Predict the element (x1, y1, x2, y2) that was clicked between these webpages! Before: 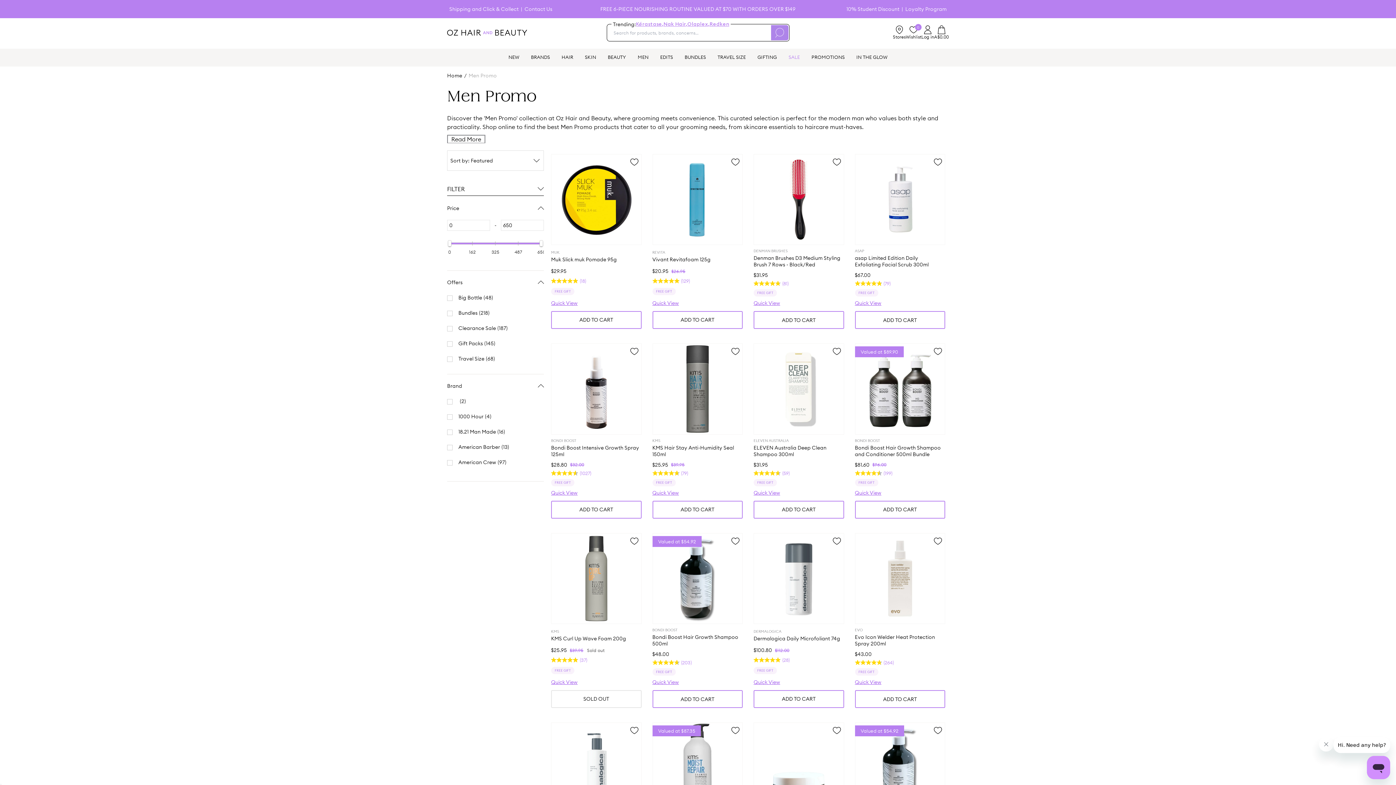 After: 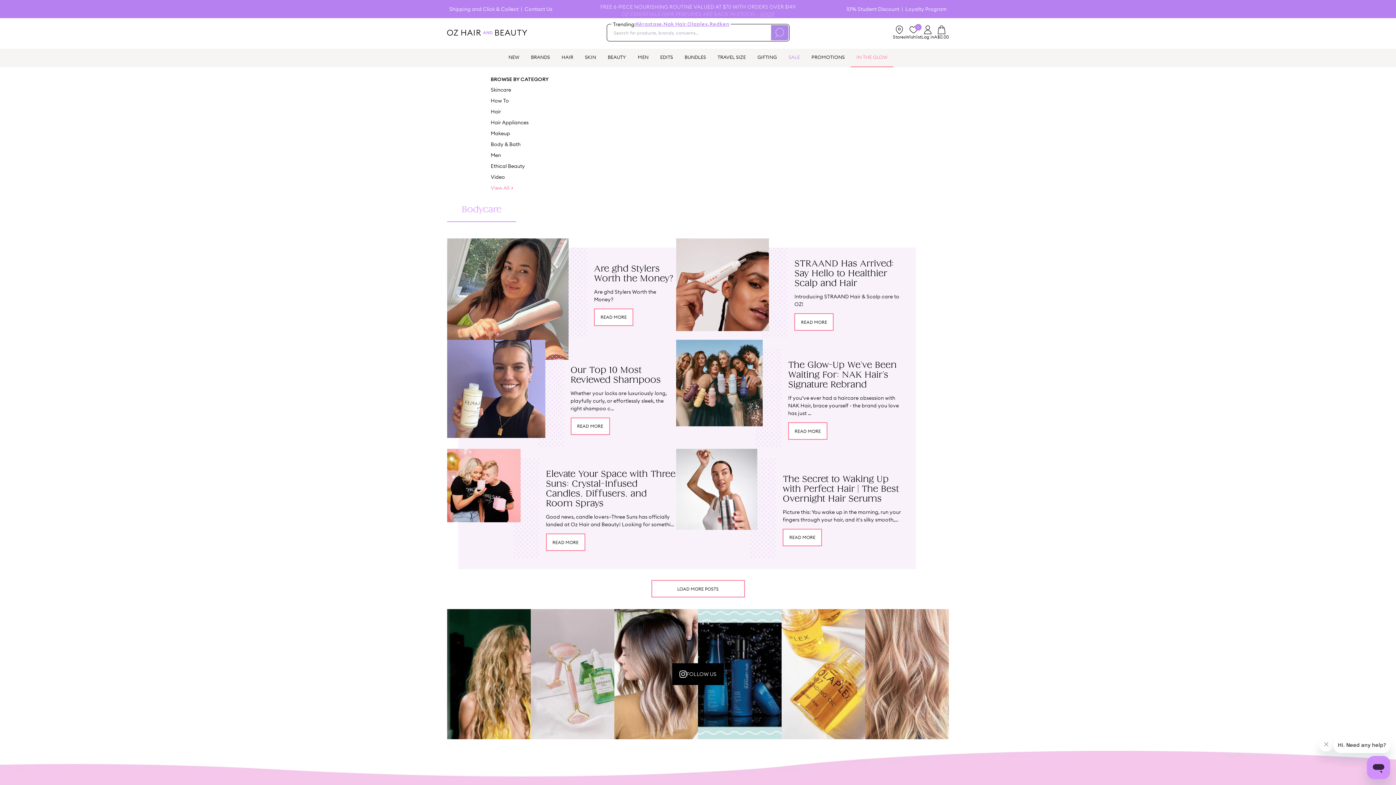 Action: bbox: (850, 48, 893, 66) label: IN THE GLOW